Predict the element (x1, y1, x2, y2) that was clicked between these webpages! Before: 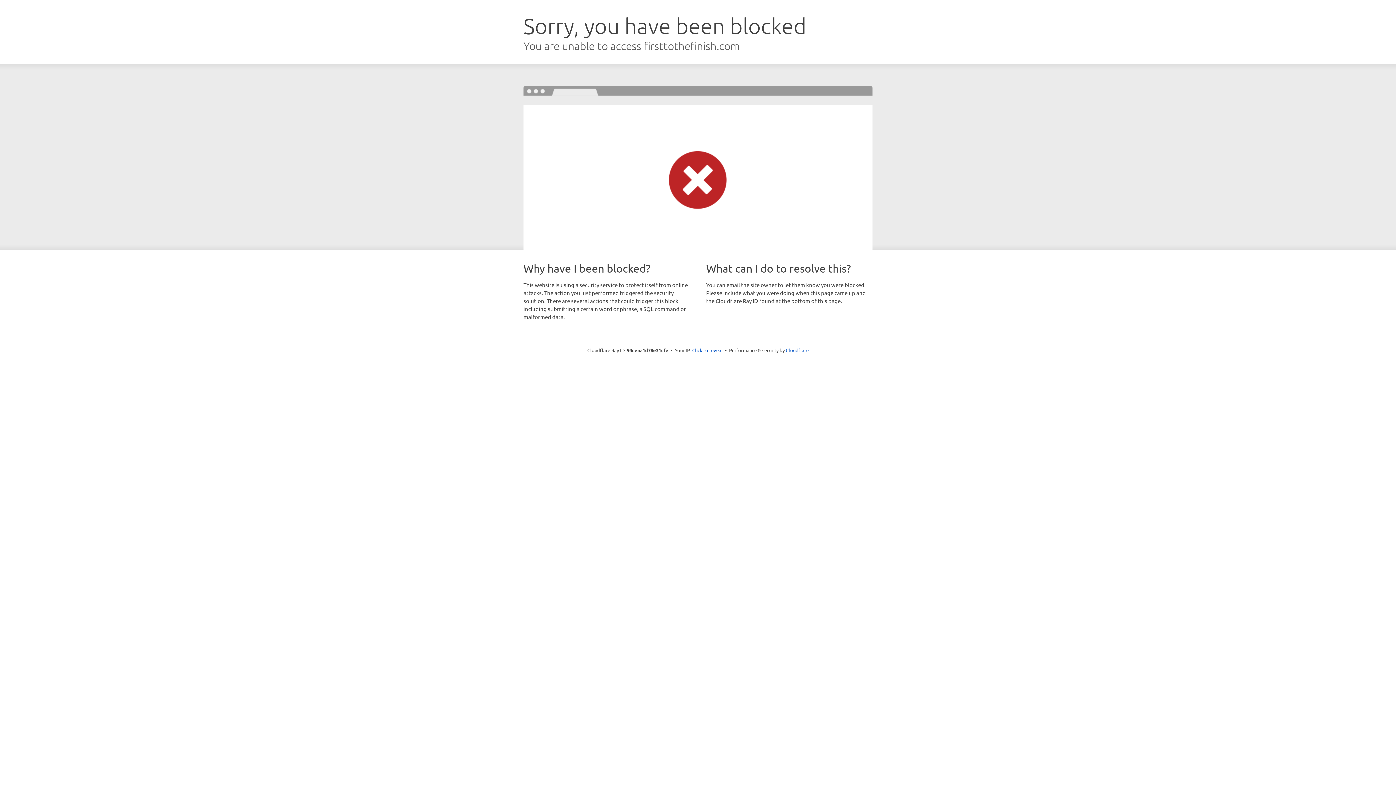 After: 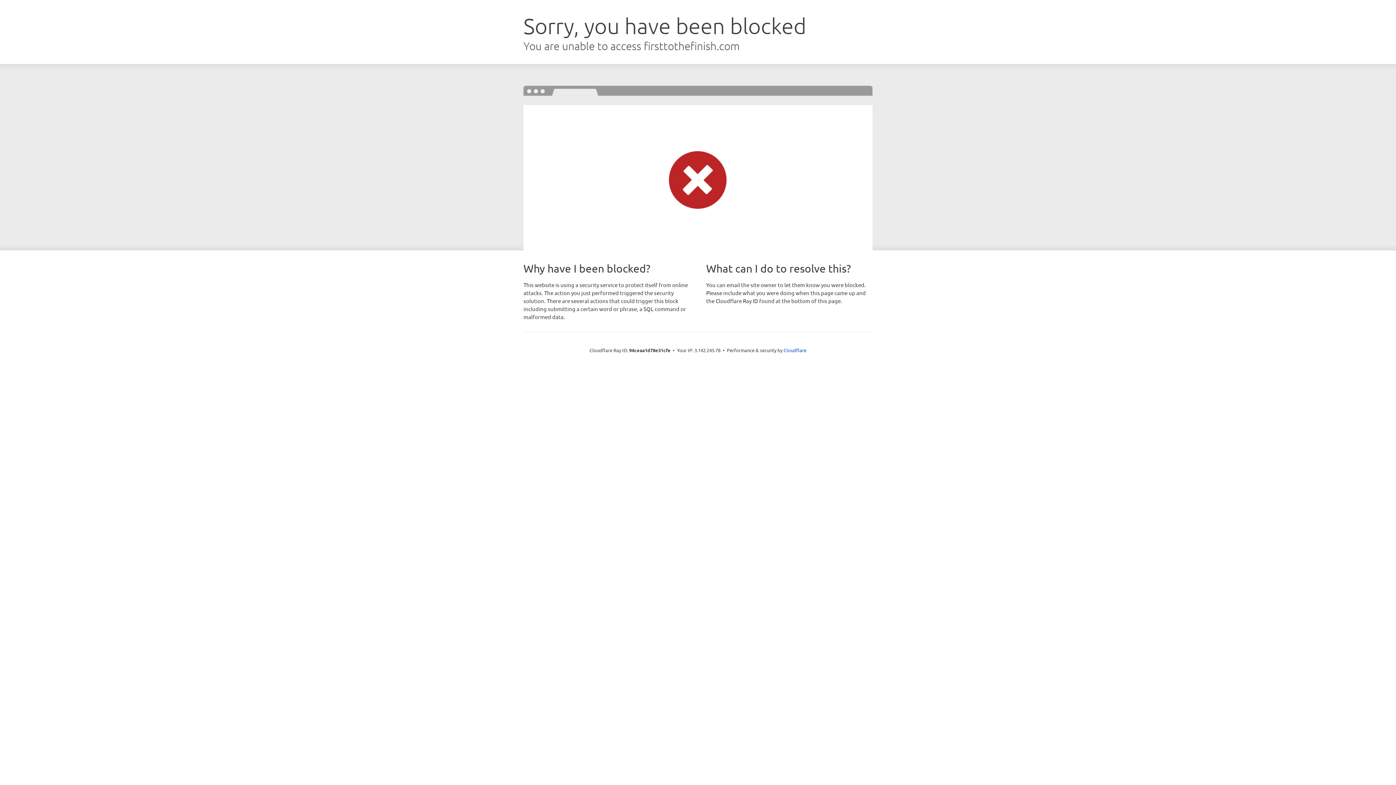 Action: bbox: (692, 346, 722, 353) label: Click to reveal